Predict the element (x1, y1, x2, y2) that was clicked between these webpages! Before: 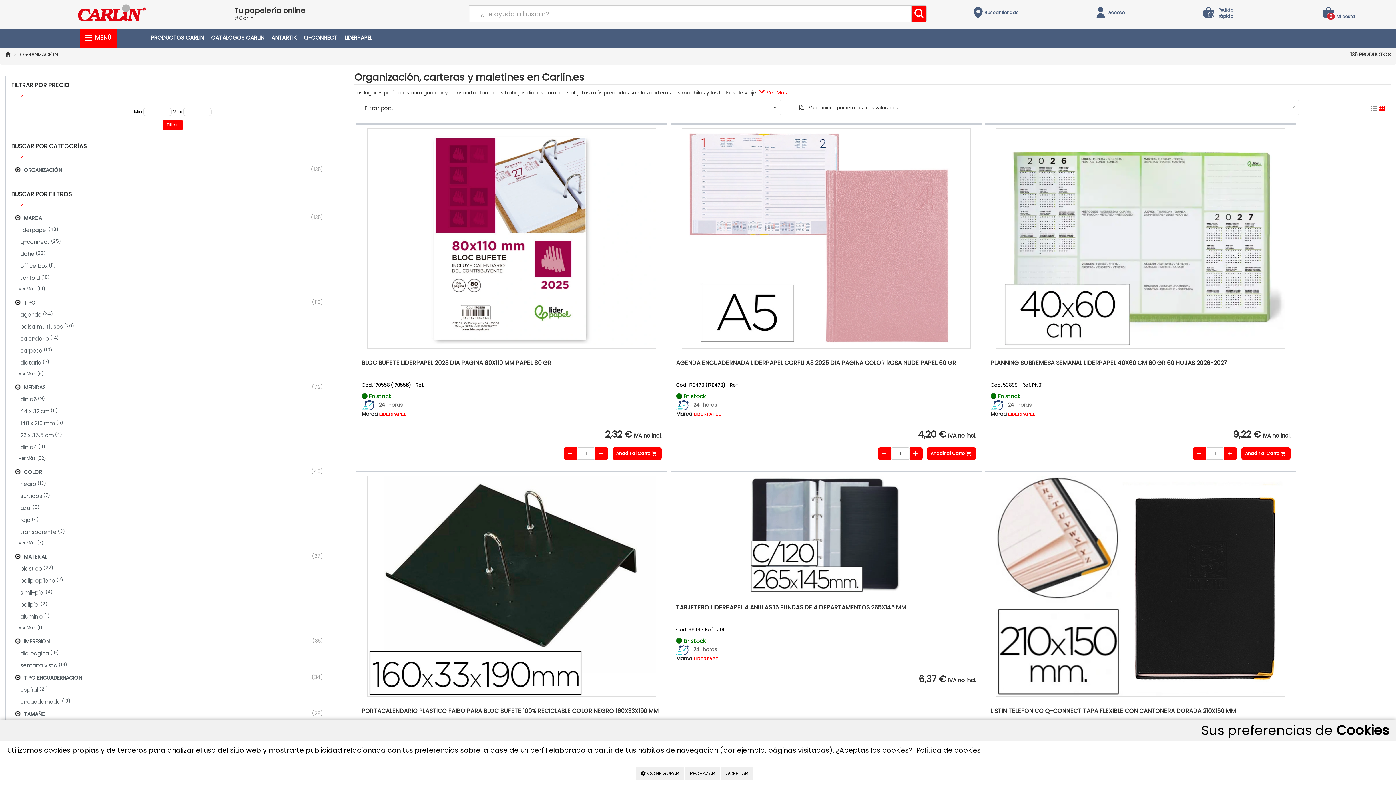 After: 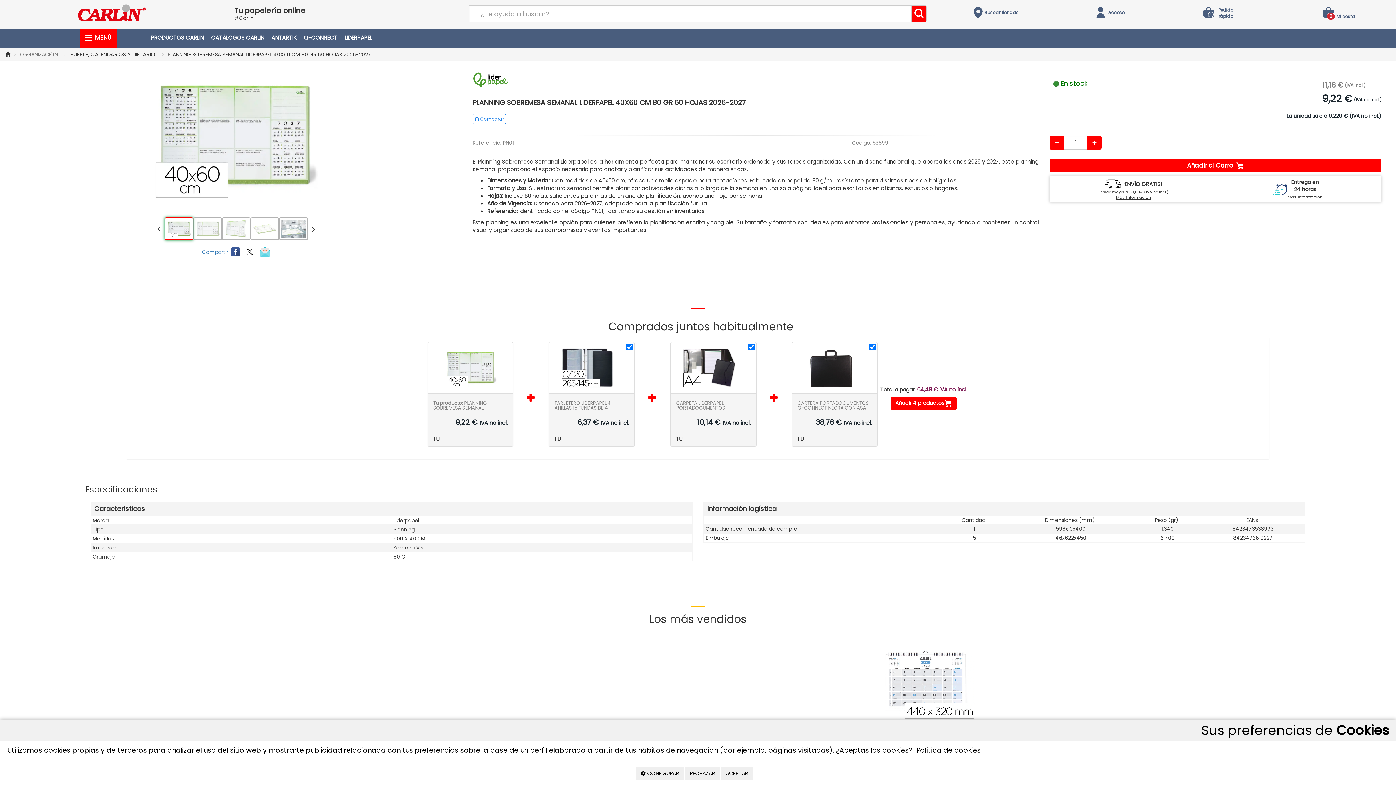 Action: label: 9,22 € IVA no incl. bbox: (1233, 428, 1290, 441)